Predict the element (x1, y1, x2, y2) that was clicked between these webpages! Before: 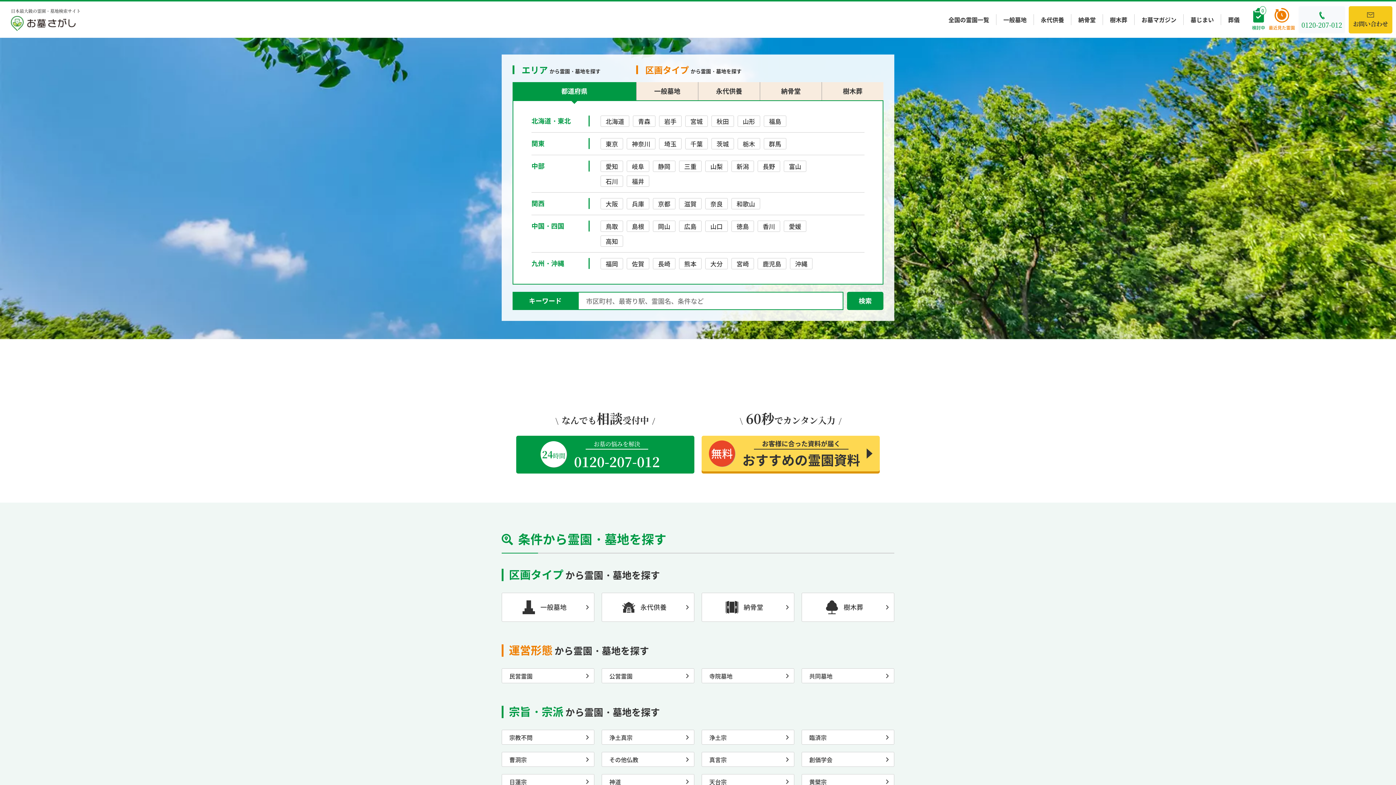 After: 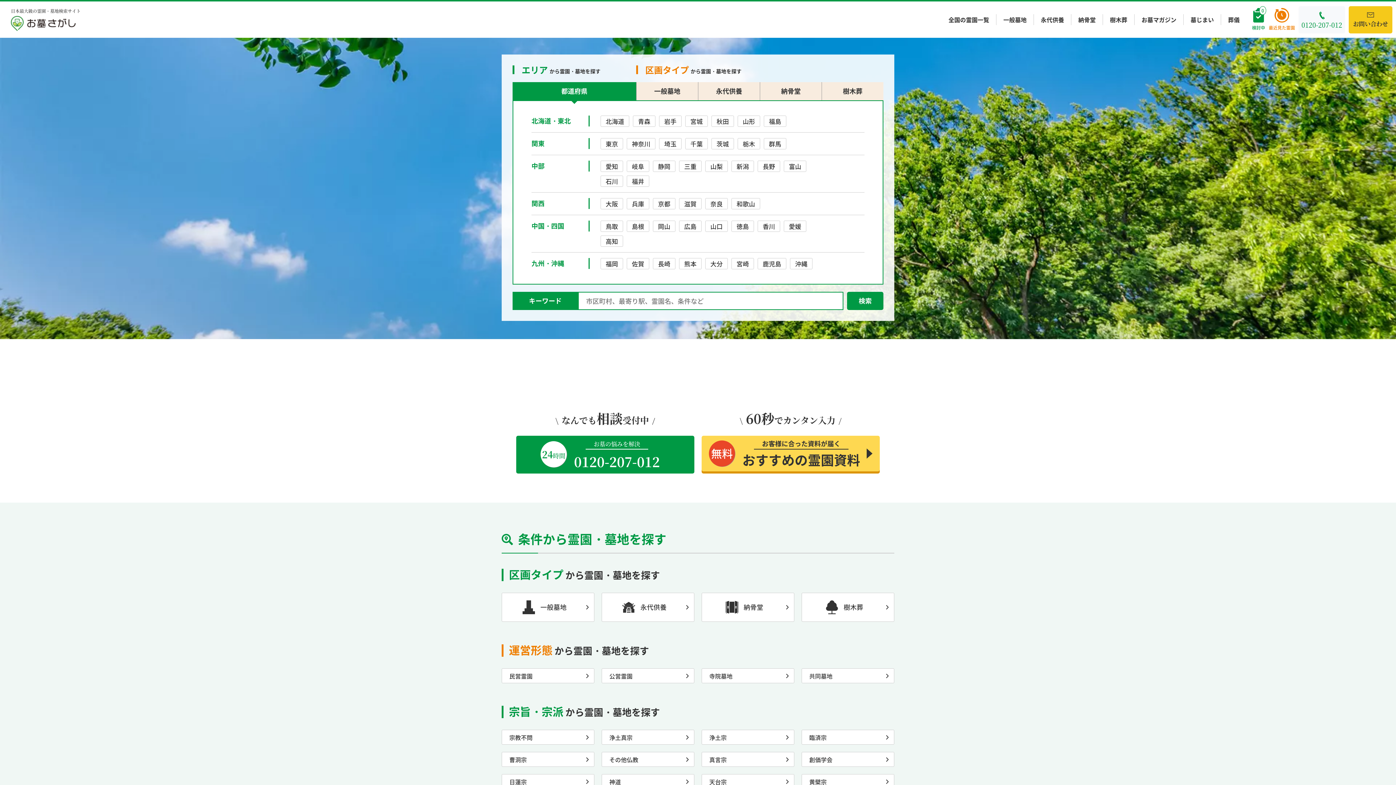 Action: bbox: (10, 8, 80, 30) label: 日本最大級の霊園・墓地検索サイト